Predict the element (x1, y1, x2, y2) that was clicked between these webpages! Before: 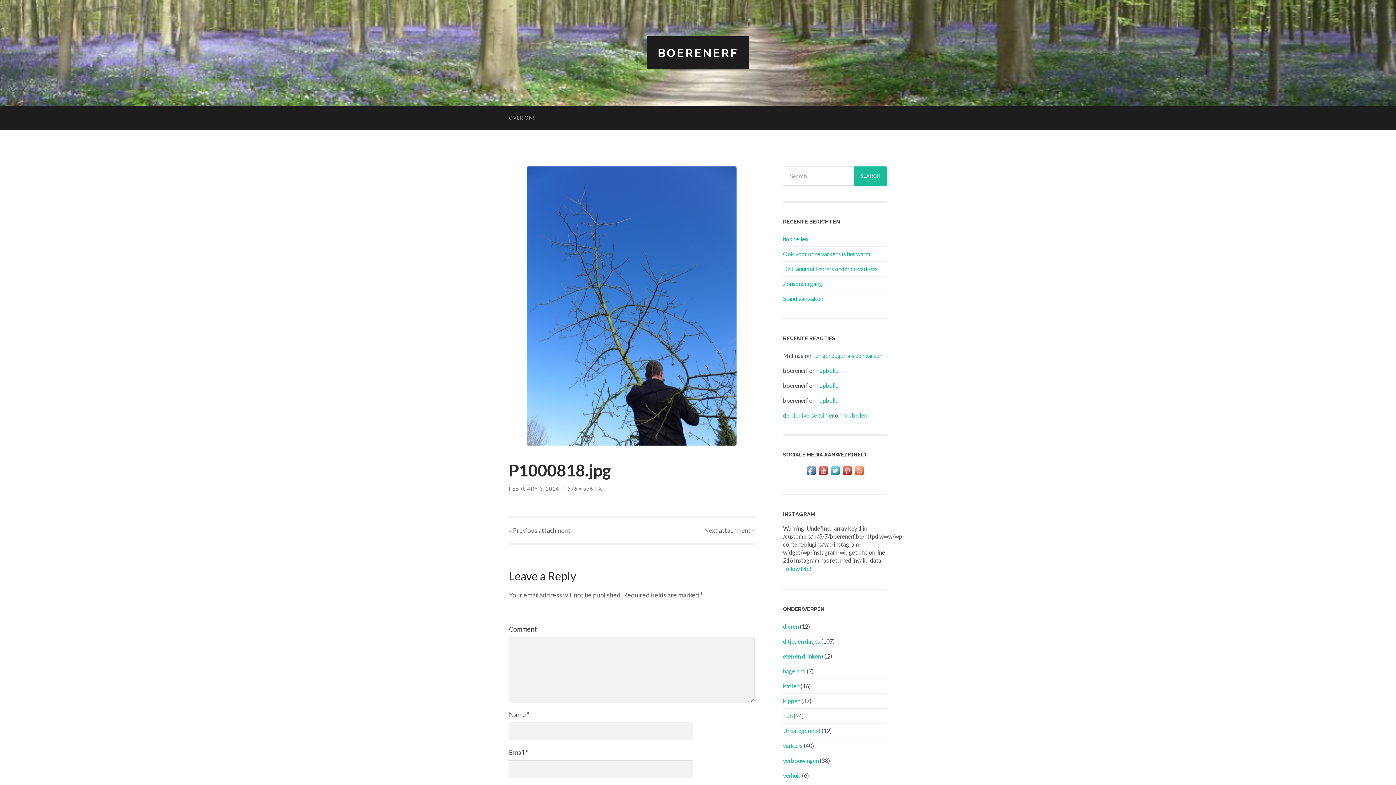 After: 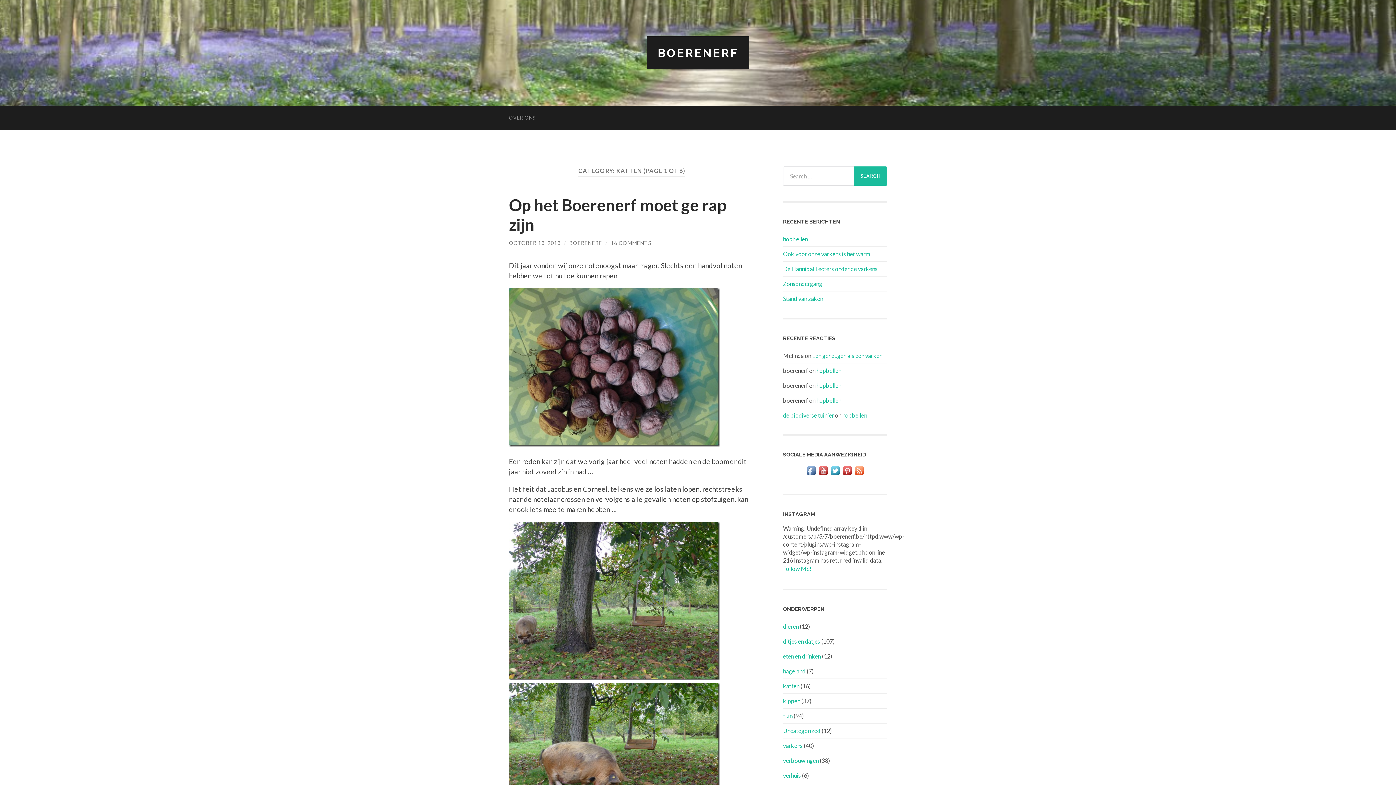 Action: label: katten bbox: (783, 682, 799, 689)